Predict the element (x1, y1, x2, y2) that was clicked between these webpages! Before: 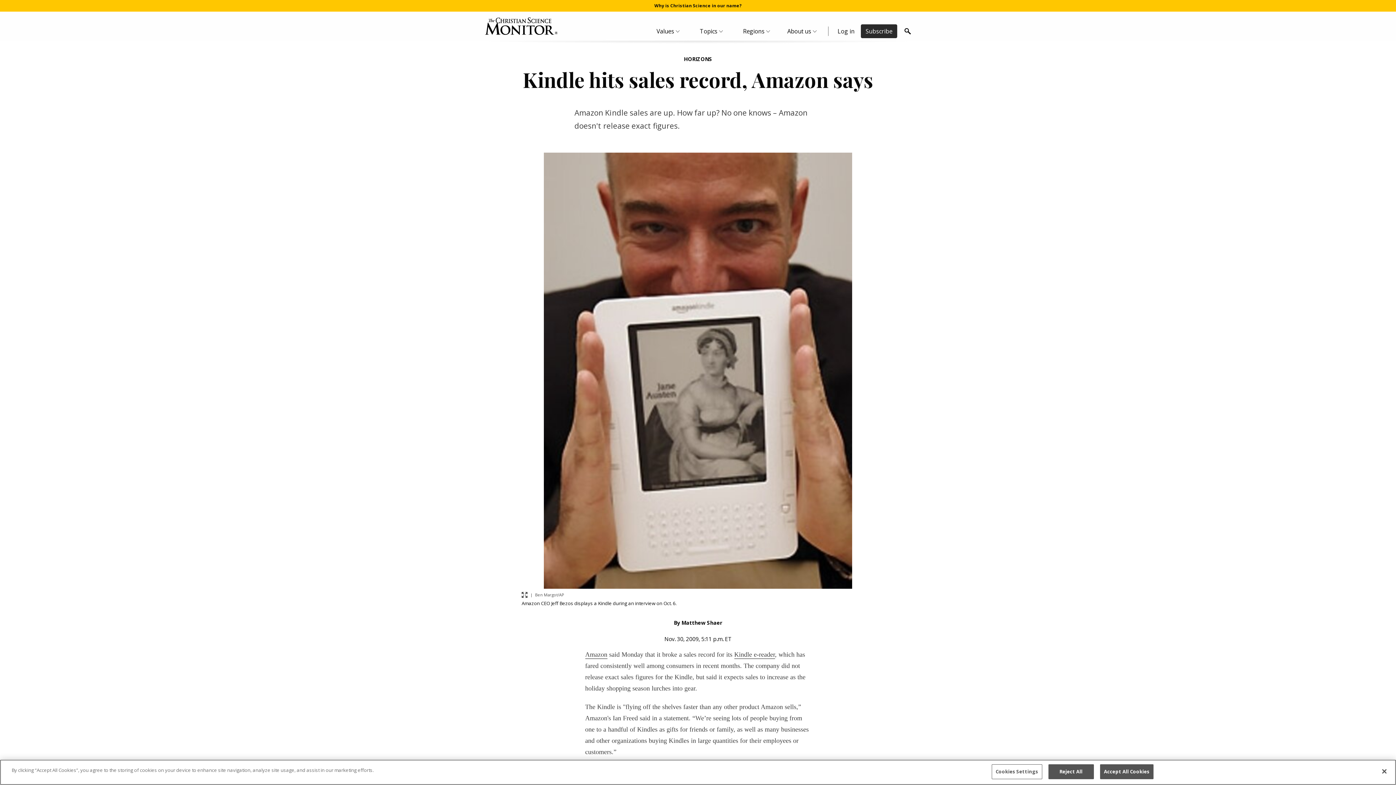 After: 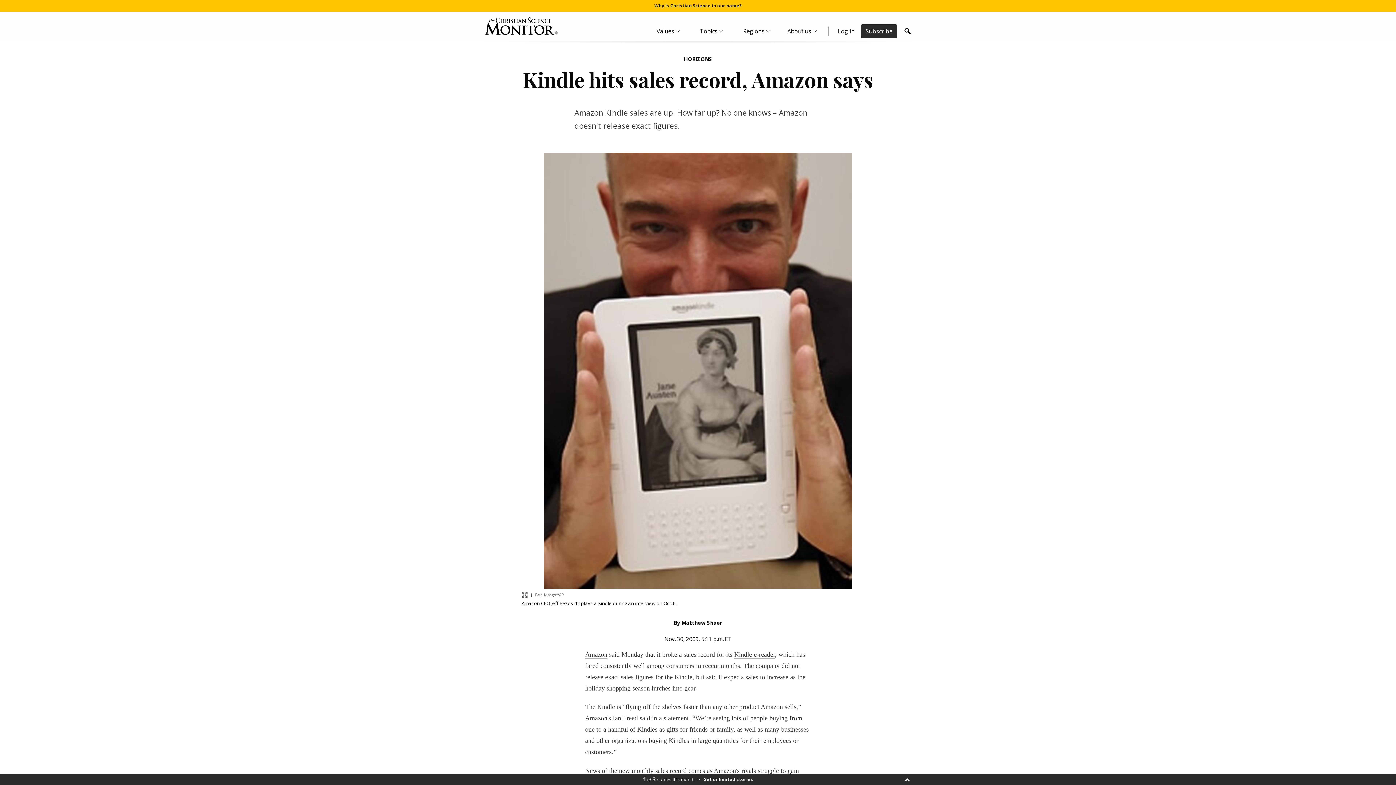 Action: bbox: (1048, 764, 1094, 779) label: Reject All